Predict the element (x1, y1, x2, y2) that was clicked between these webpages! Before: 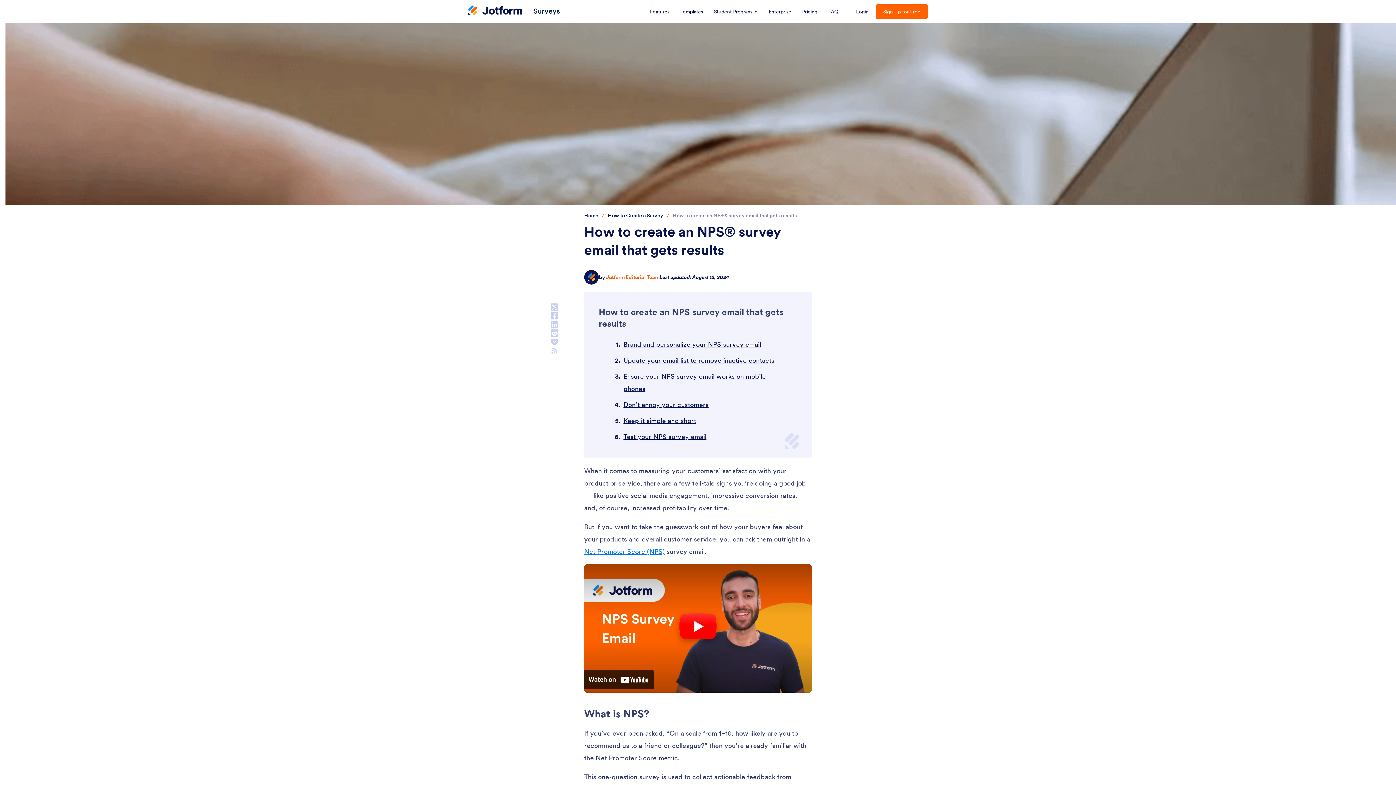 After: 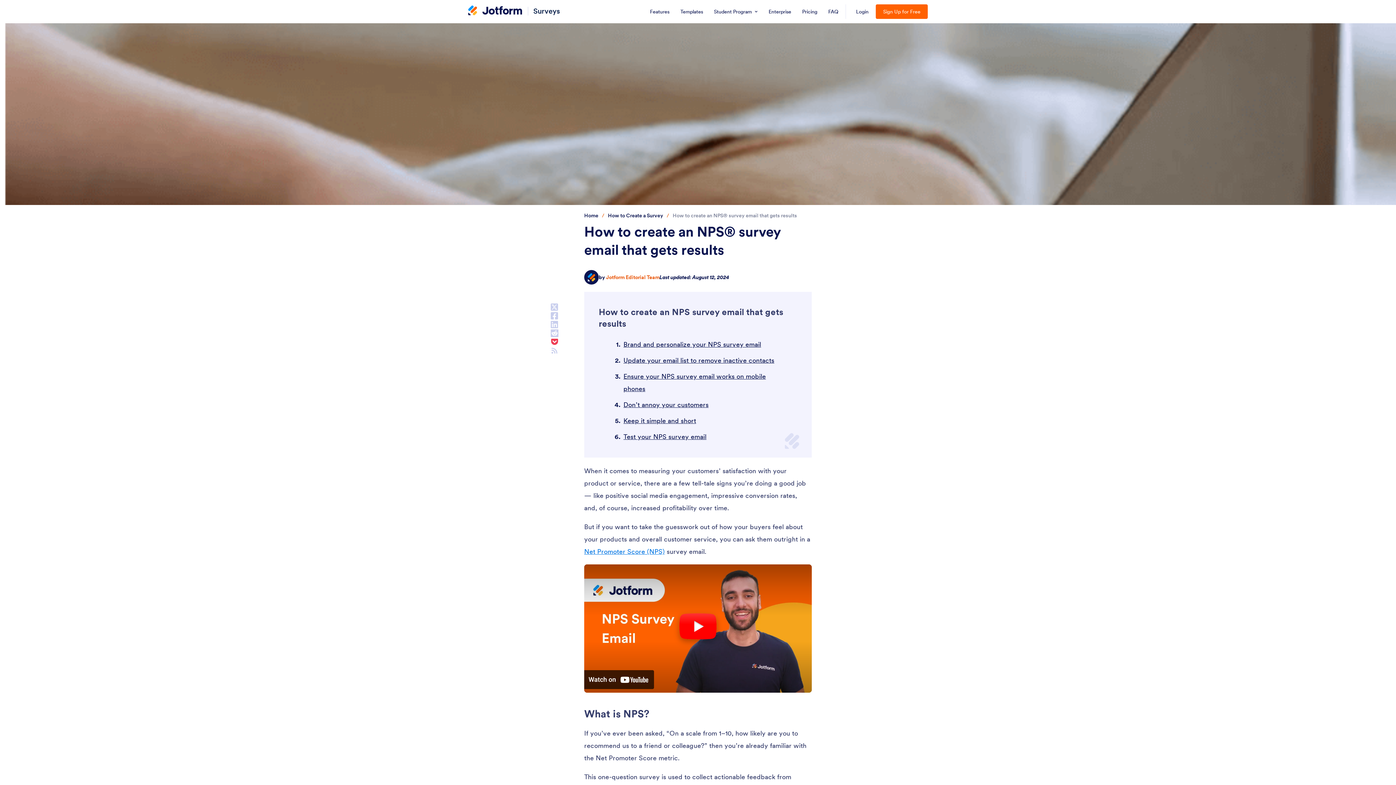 Action: bbox: (550, 337, 559, 346)